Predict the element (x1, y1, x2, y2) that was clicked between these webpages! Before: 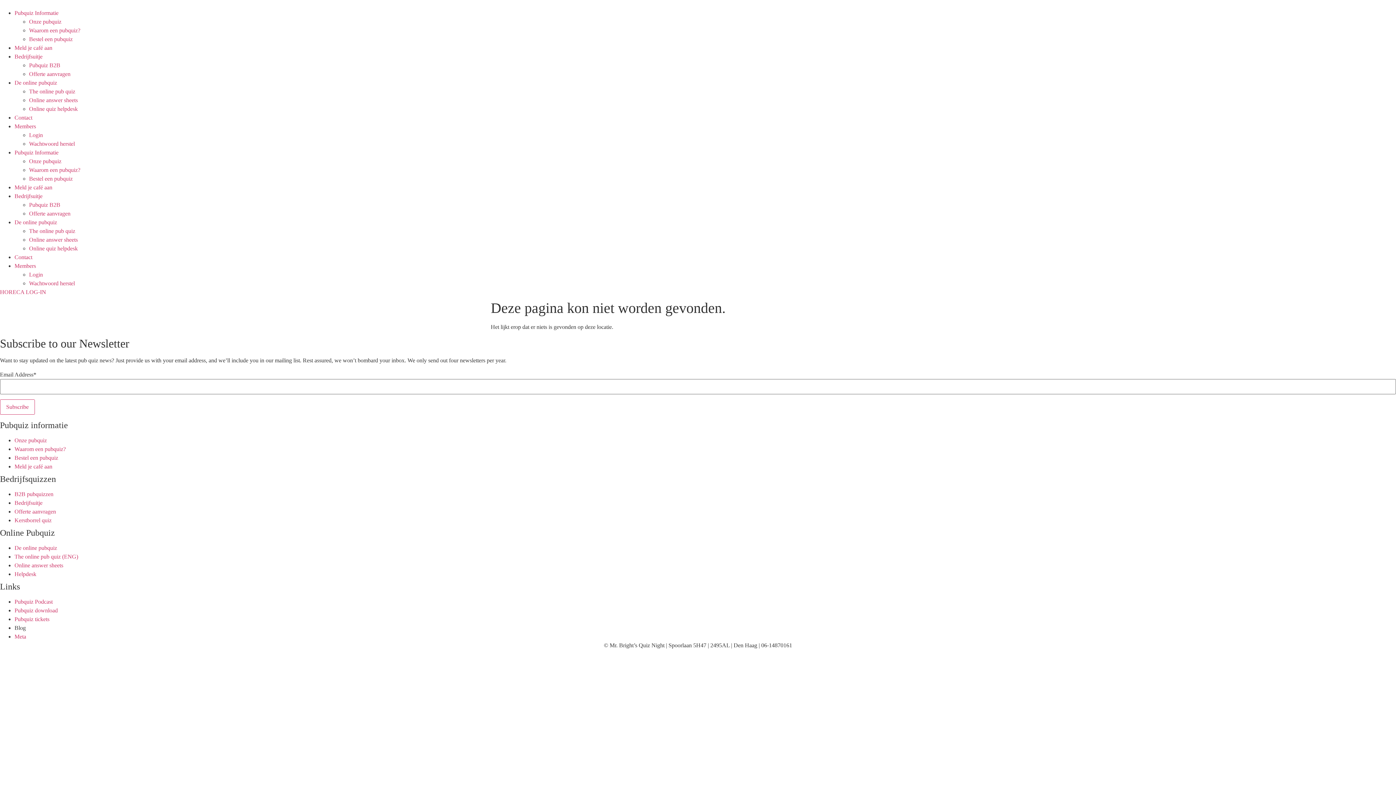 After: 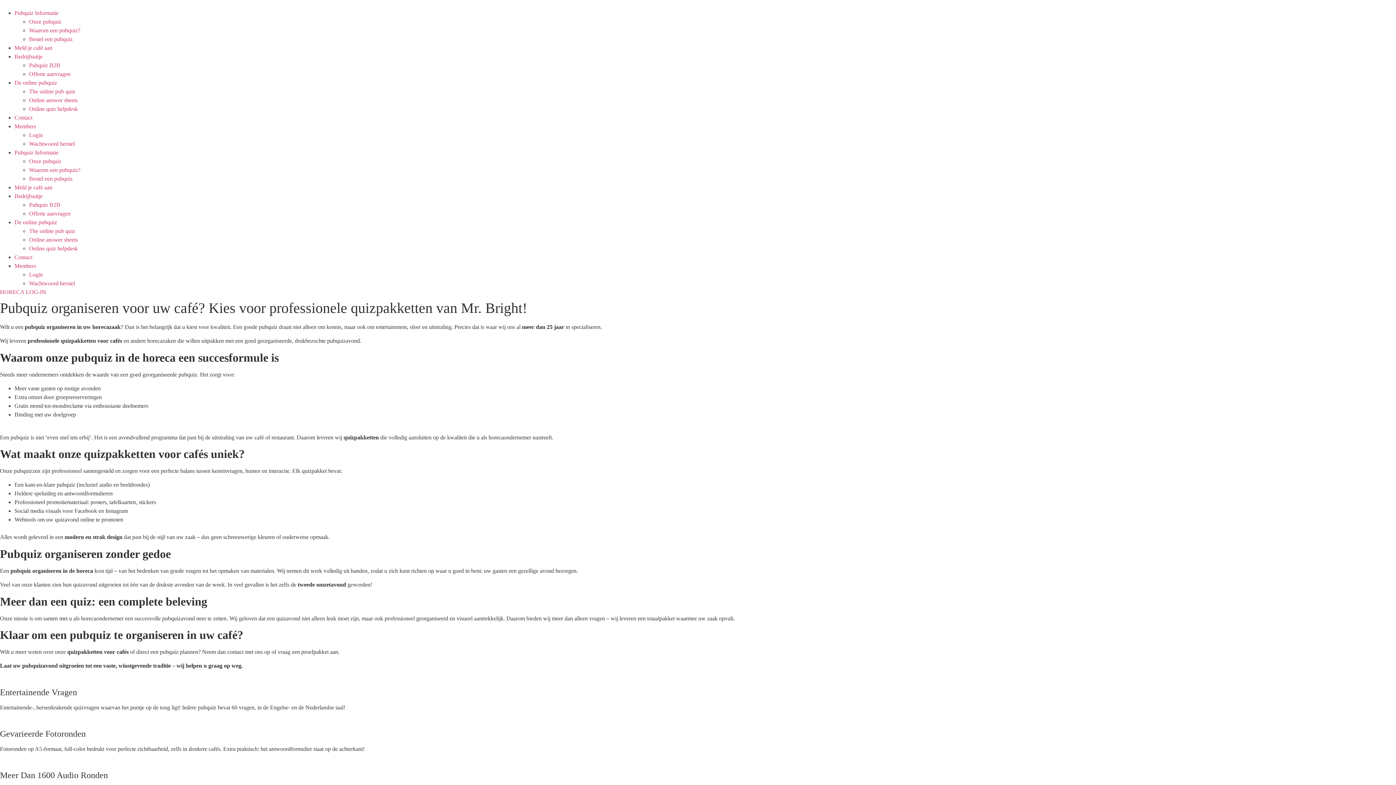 Action: label: Onze pubquiz bbox: (29, 158, 61, 164)